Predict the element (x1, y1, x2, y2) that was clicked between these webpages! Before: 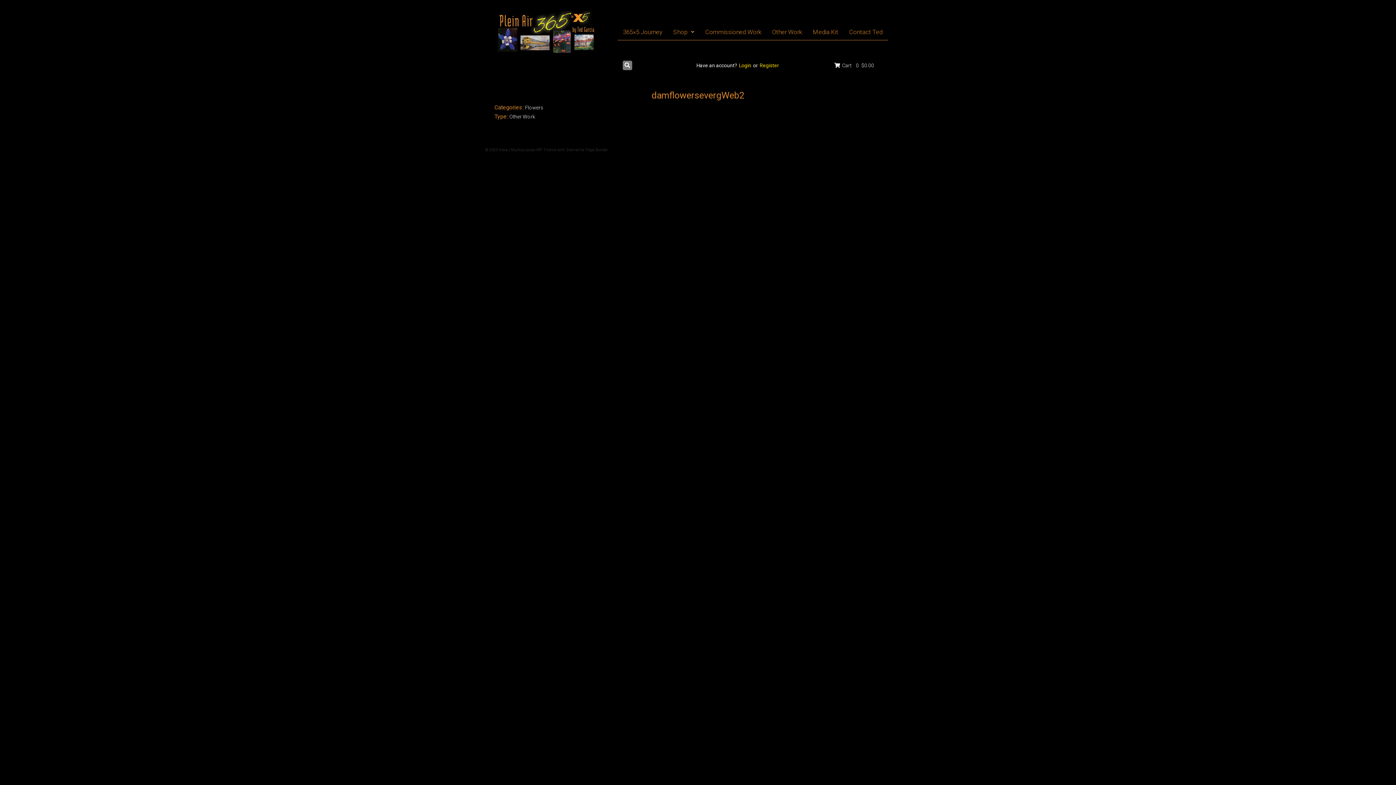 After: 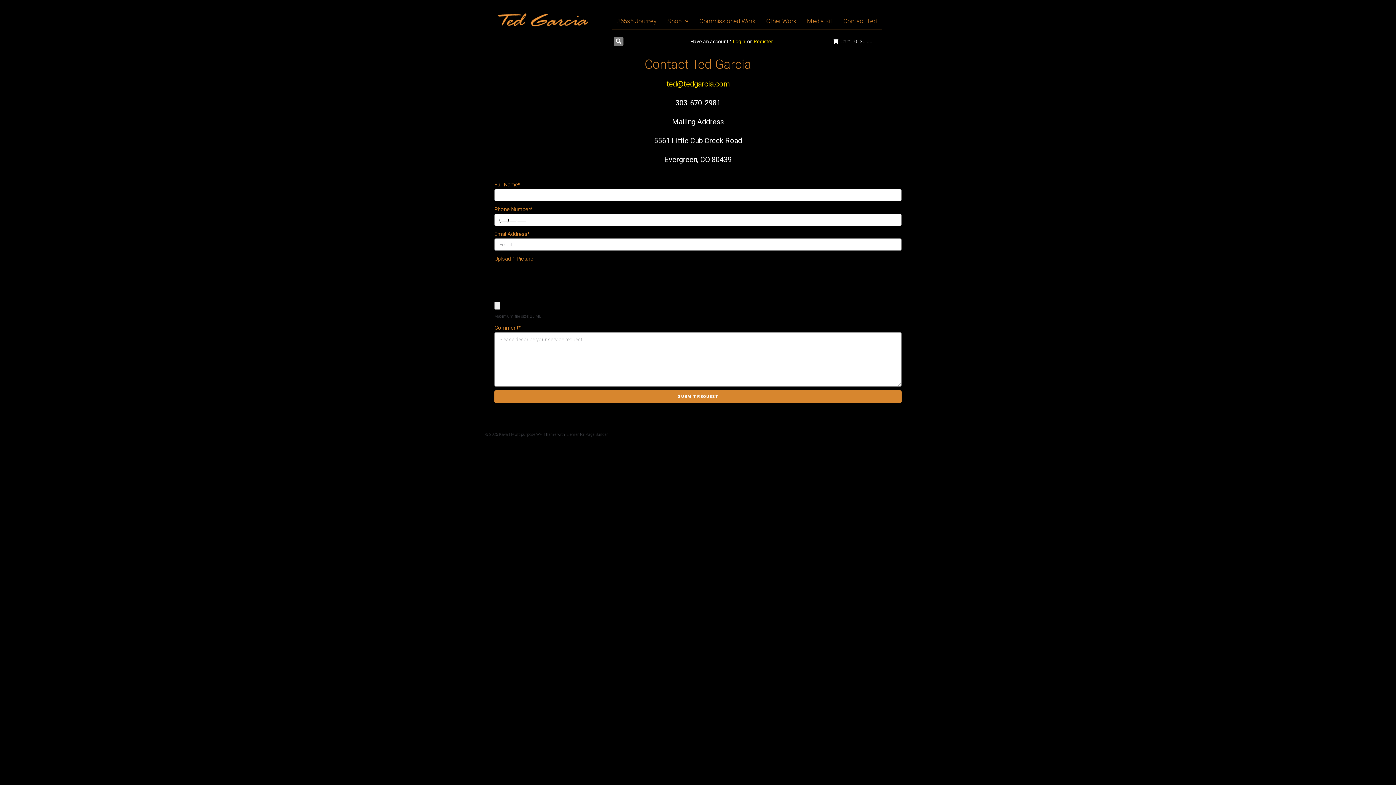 Action: bbox: (843, 24, 888, 40) label: Contact Ted